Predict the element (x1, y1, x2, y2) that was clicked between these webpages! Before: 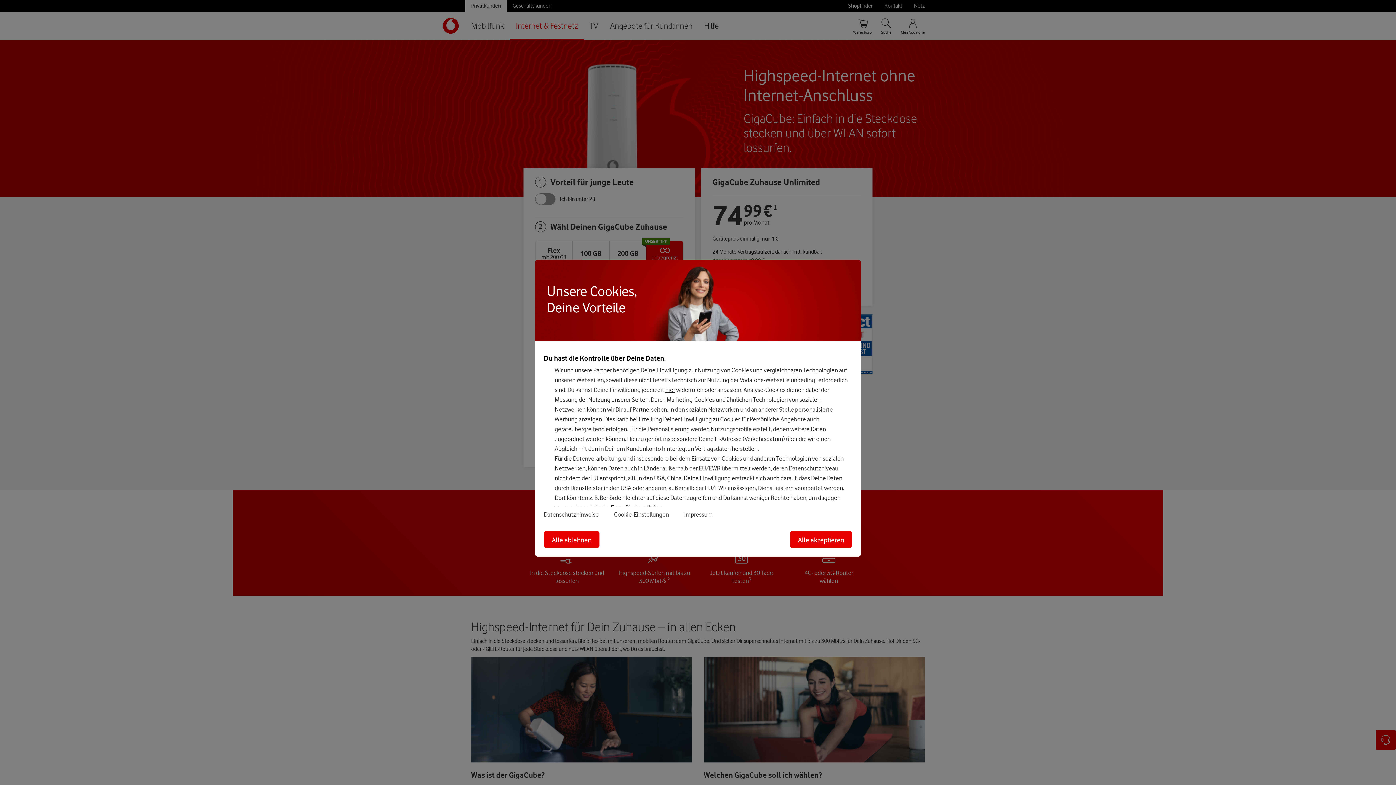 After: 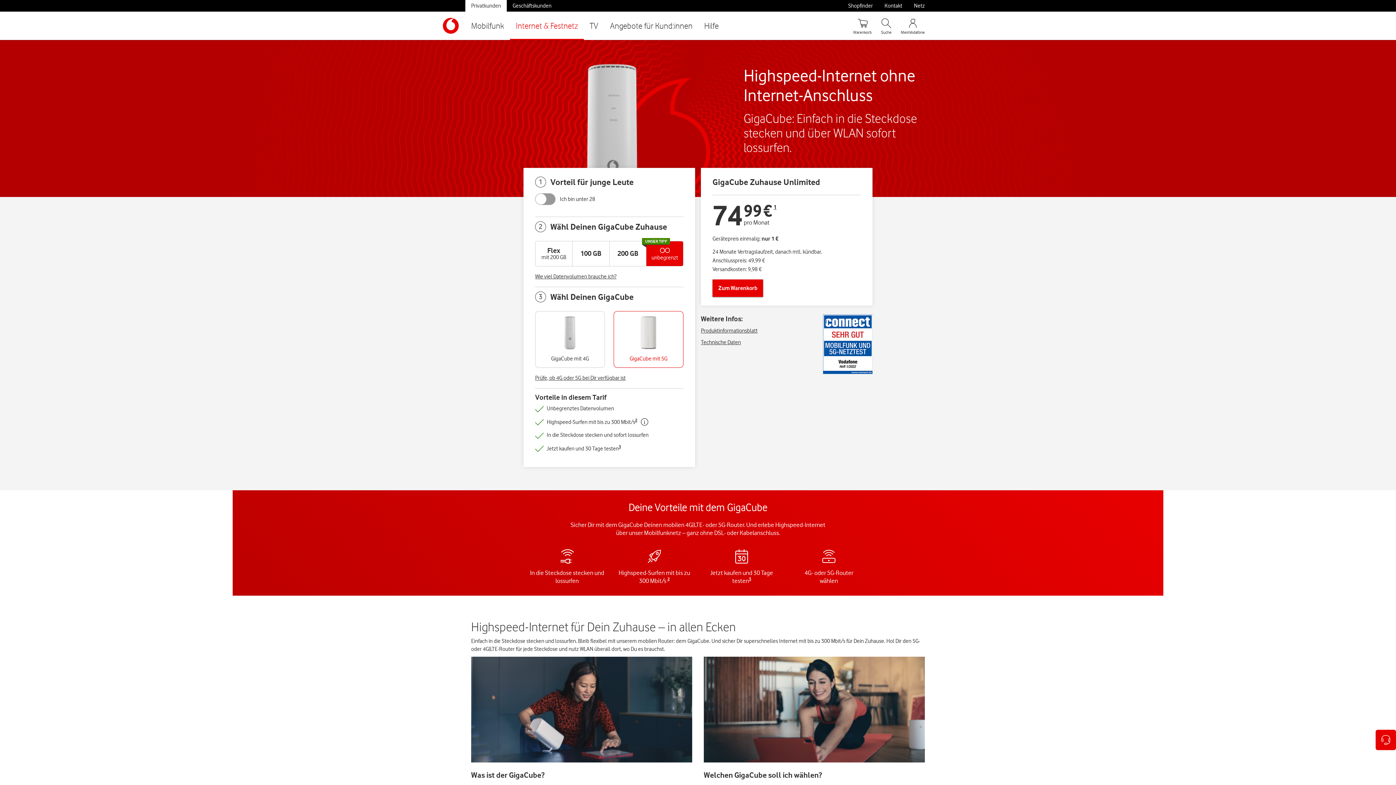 Action: label: Alle ablehnen bbox: (544, 531, 599, 548)